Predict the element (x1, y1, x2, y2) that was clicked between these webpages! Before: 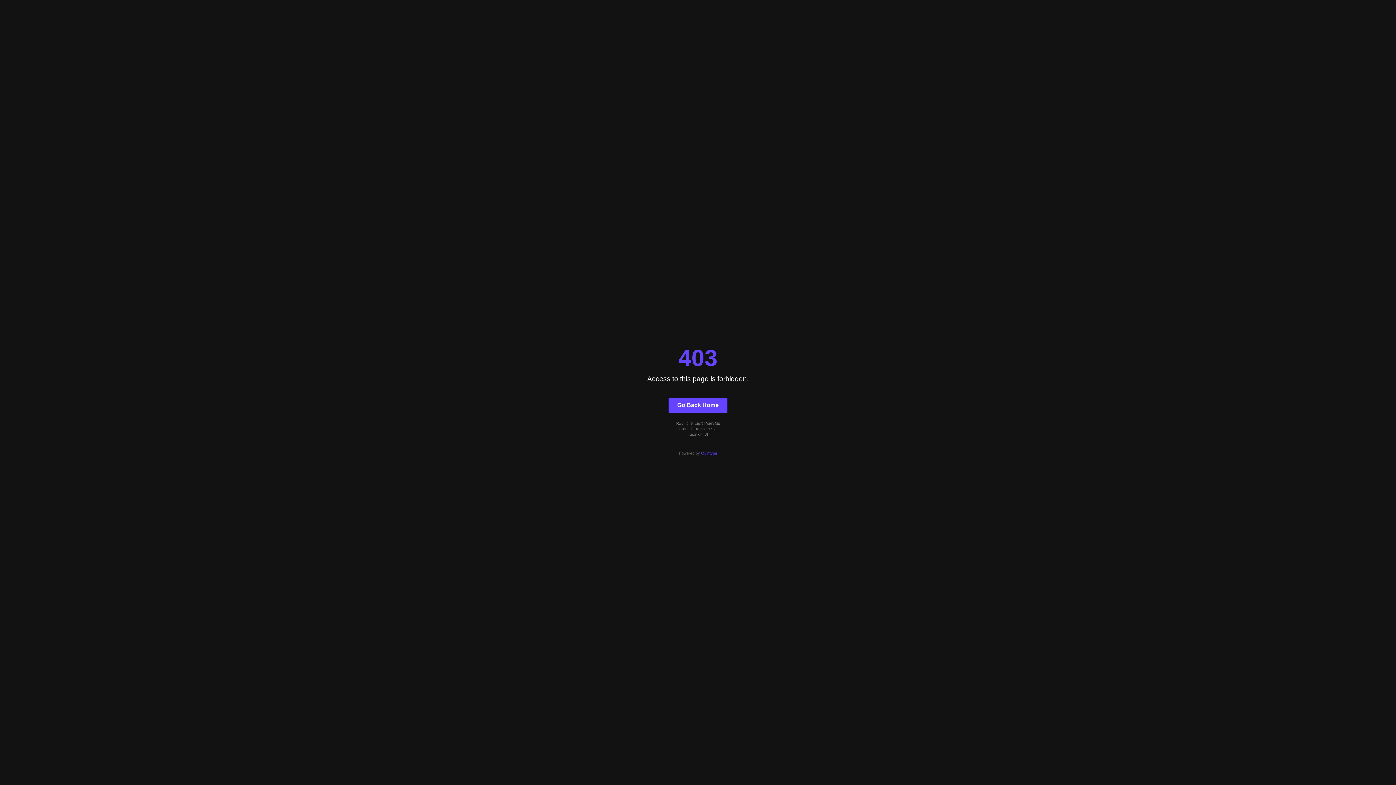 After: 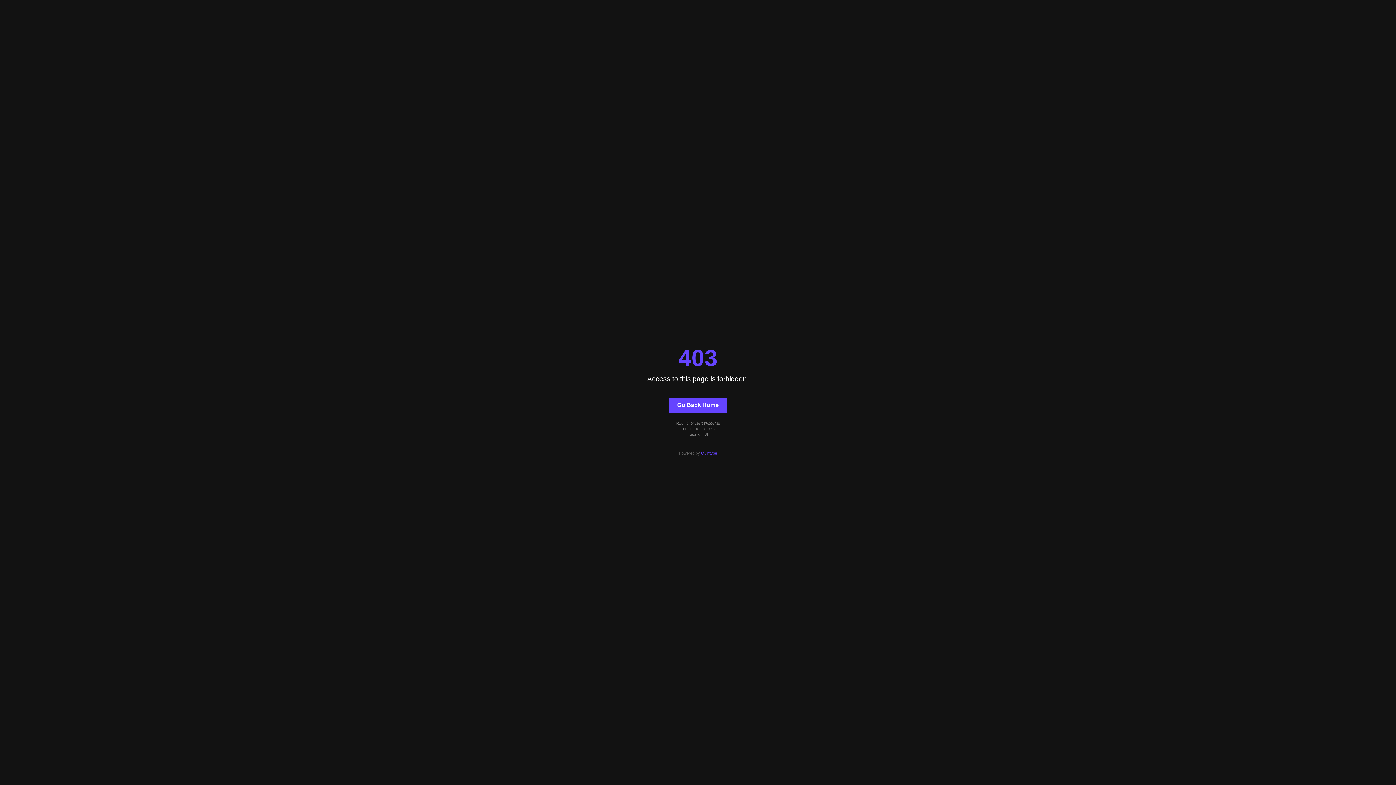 Action: label: Go Back Home bbox: (668, 397, 727, 412)